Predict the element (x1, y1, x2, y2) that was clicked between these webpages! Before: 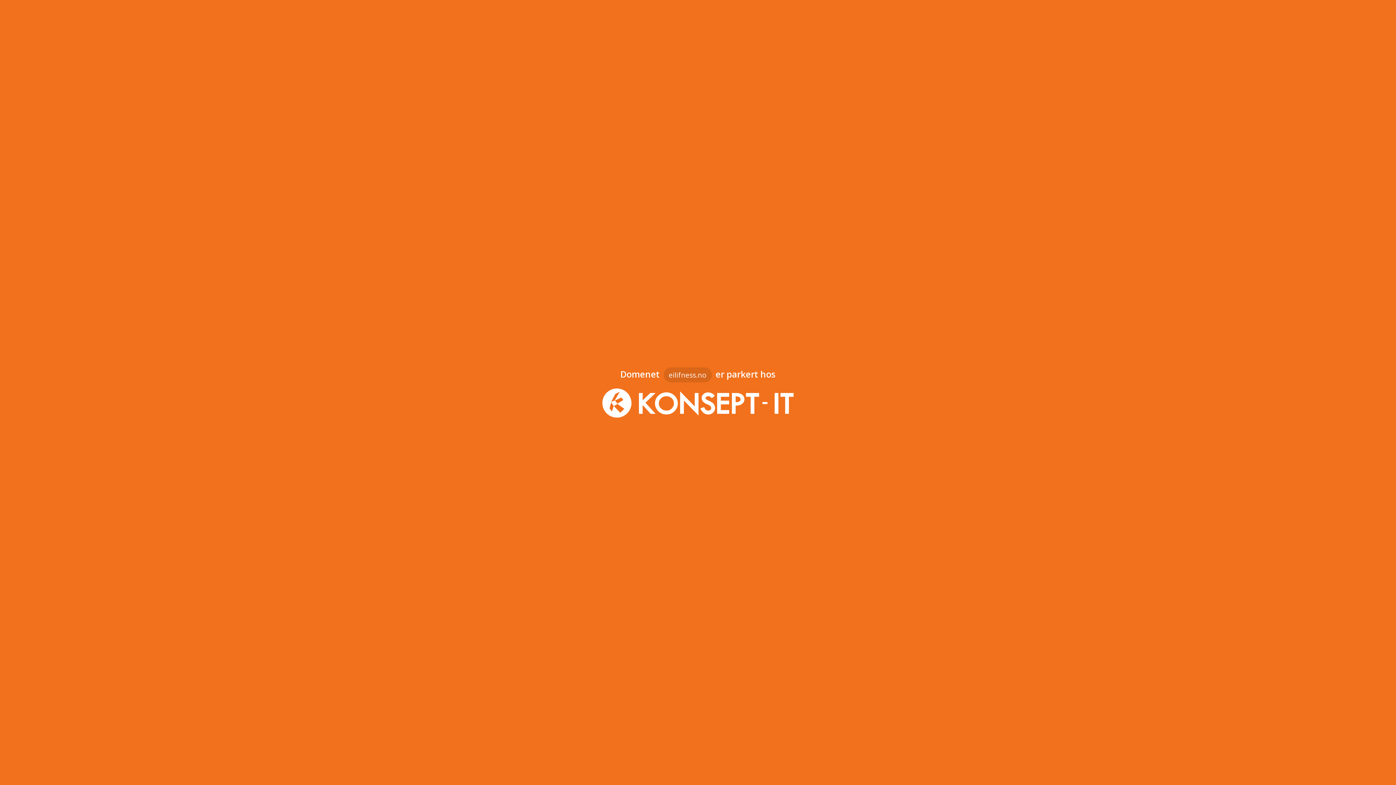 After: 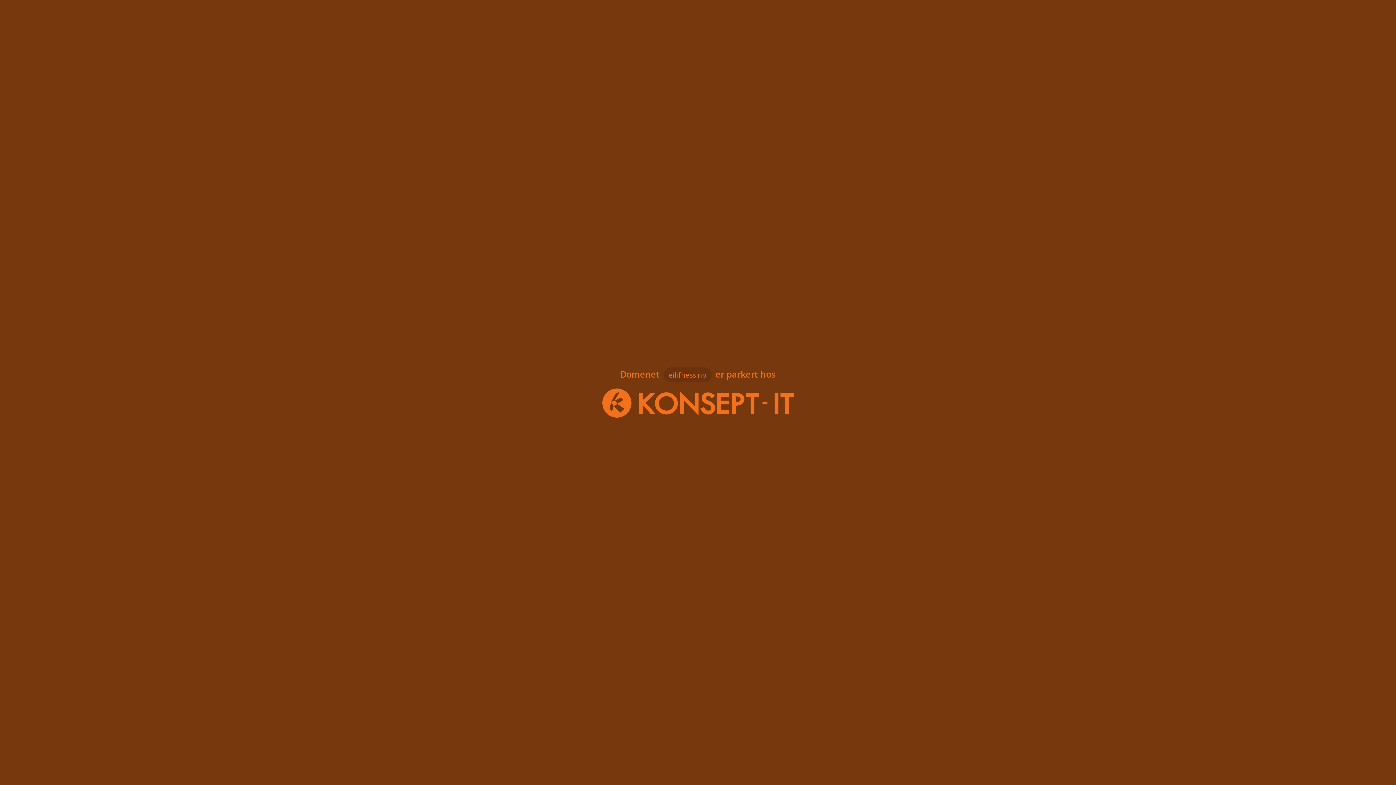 Action: label: Domenet eilifness.no er parkert hos bbox: (589, 360, 807, 424)